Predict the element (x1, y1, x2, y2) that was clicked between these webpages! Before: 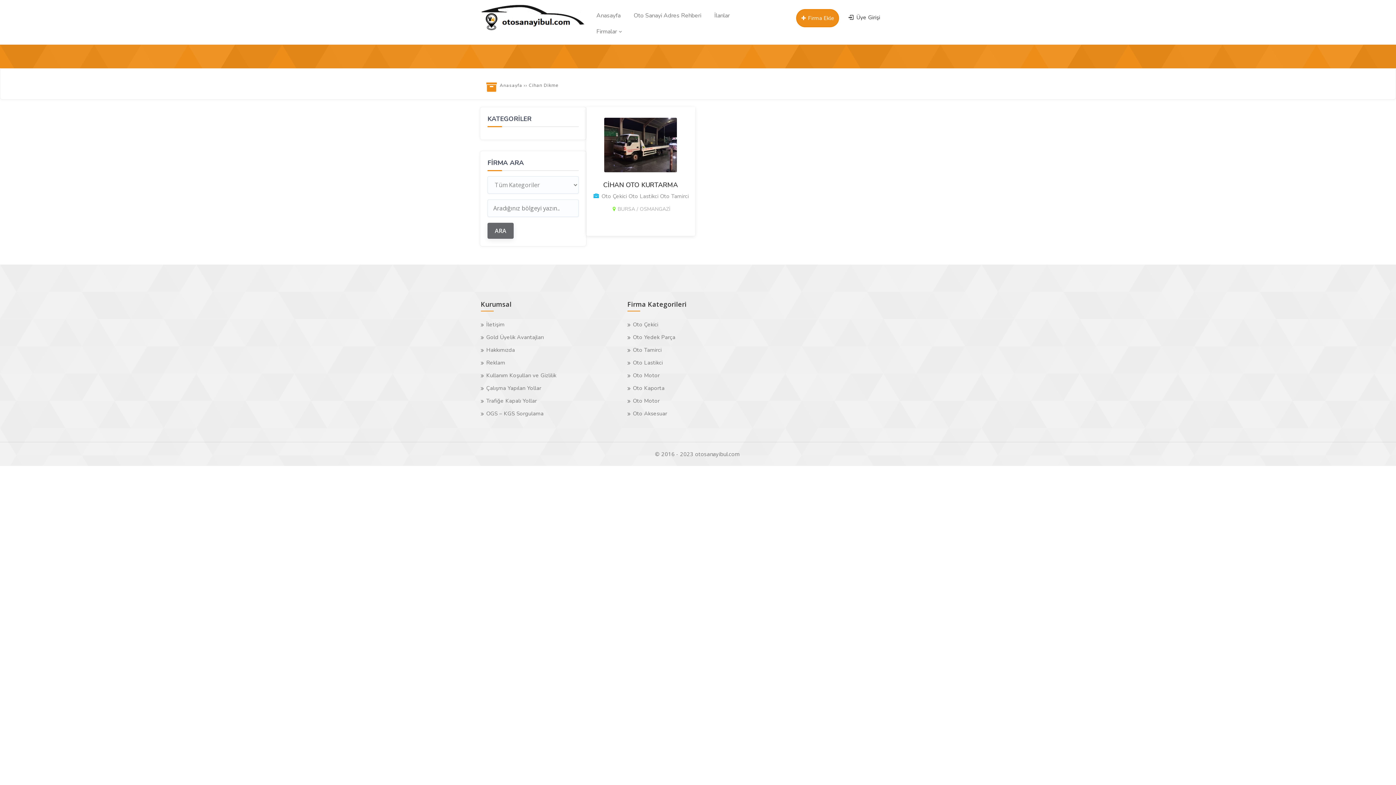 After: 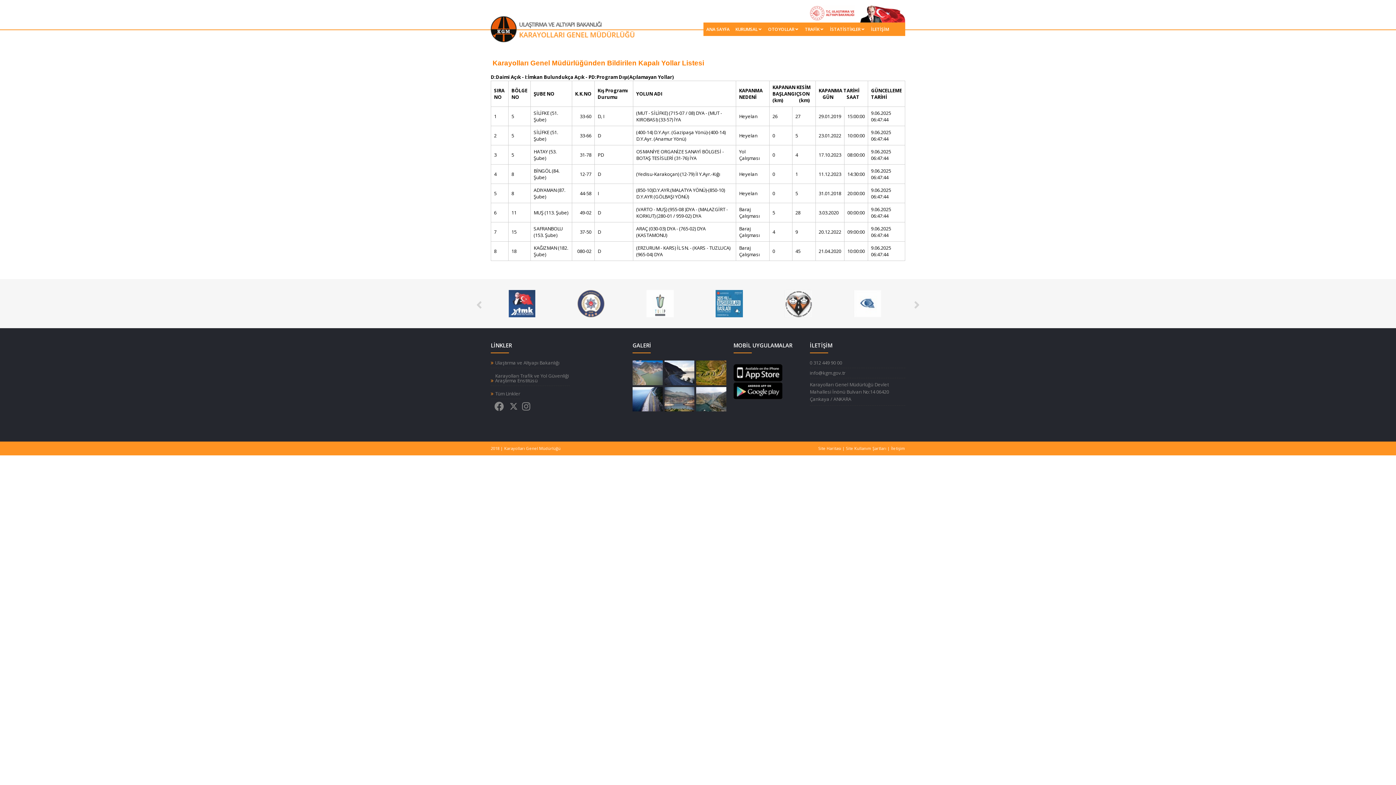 Action: bbox: (480, 394, 622, 407) label: Trafiğe Kapalı Yollar